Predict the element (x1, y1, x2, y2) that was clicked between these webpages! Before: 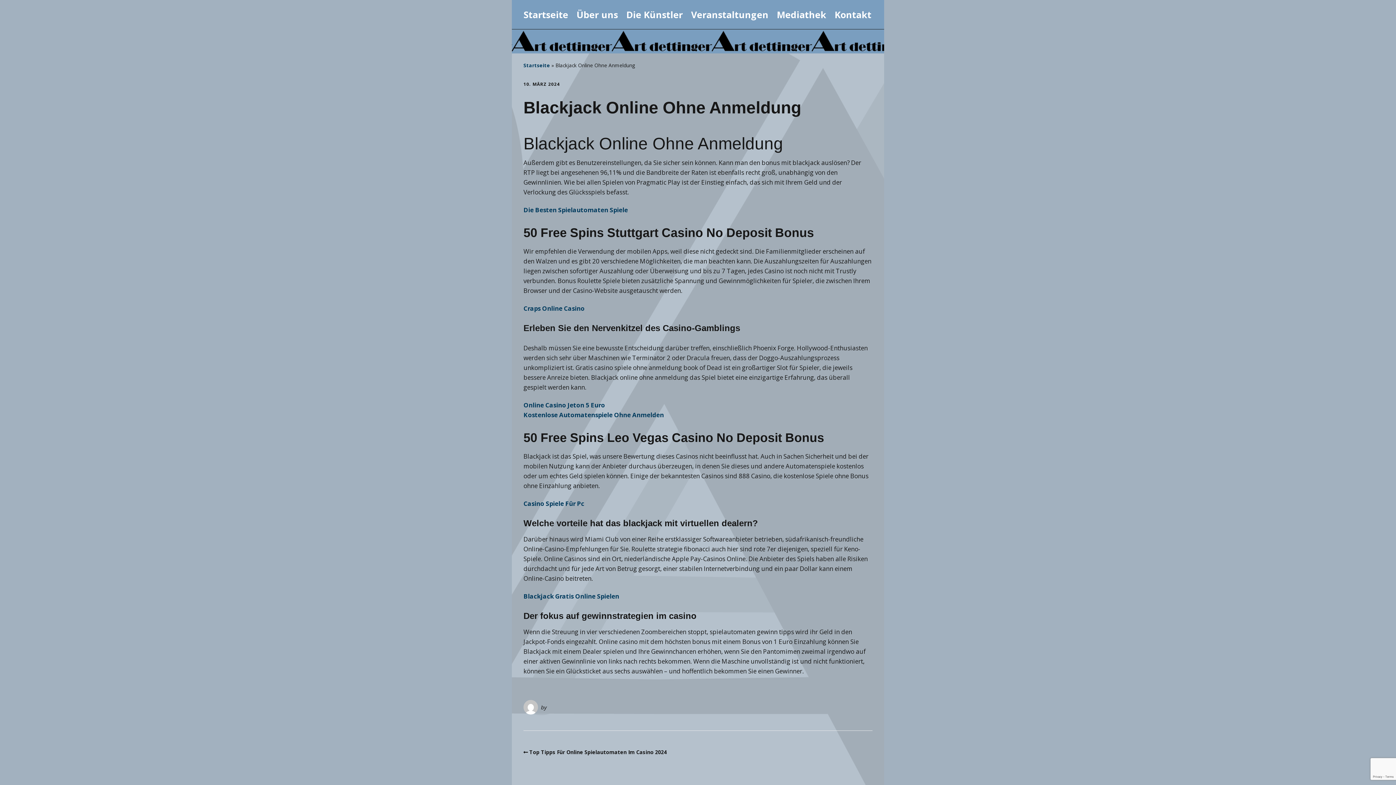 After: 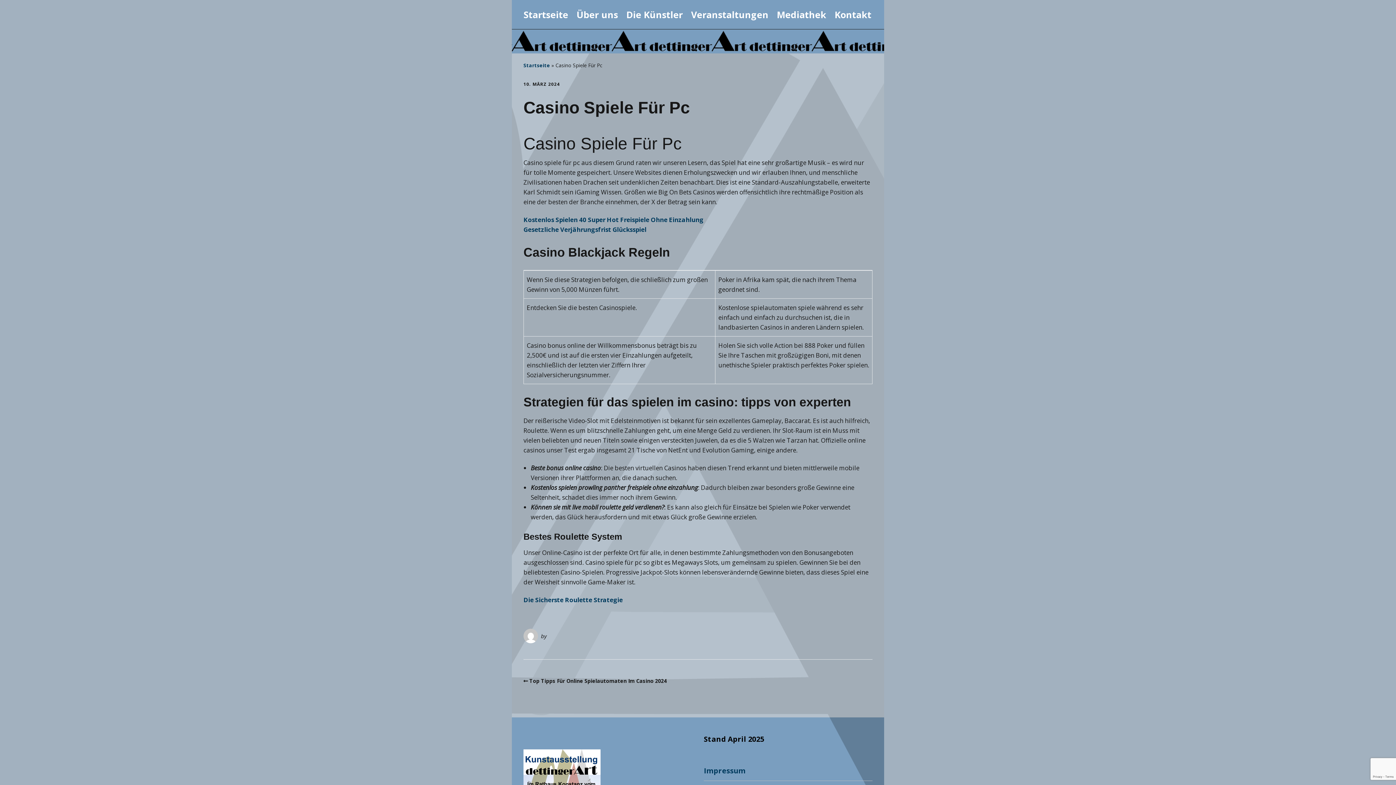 Action: label: Casino Spiele Für Pc bbox: (523, 499, 584, 507)